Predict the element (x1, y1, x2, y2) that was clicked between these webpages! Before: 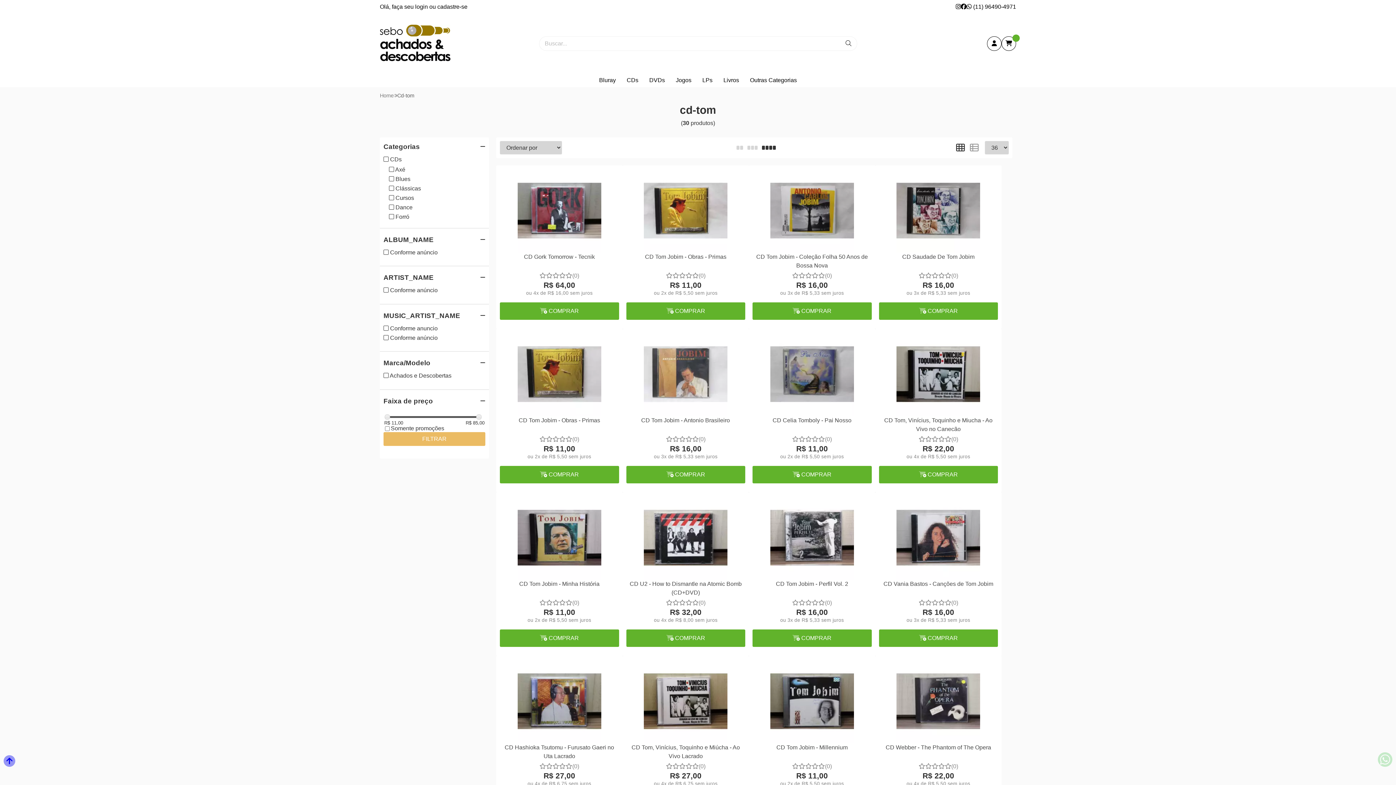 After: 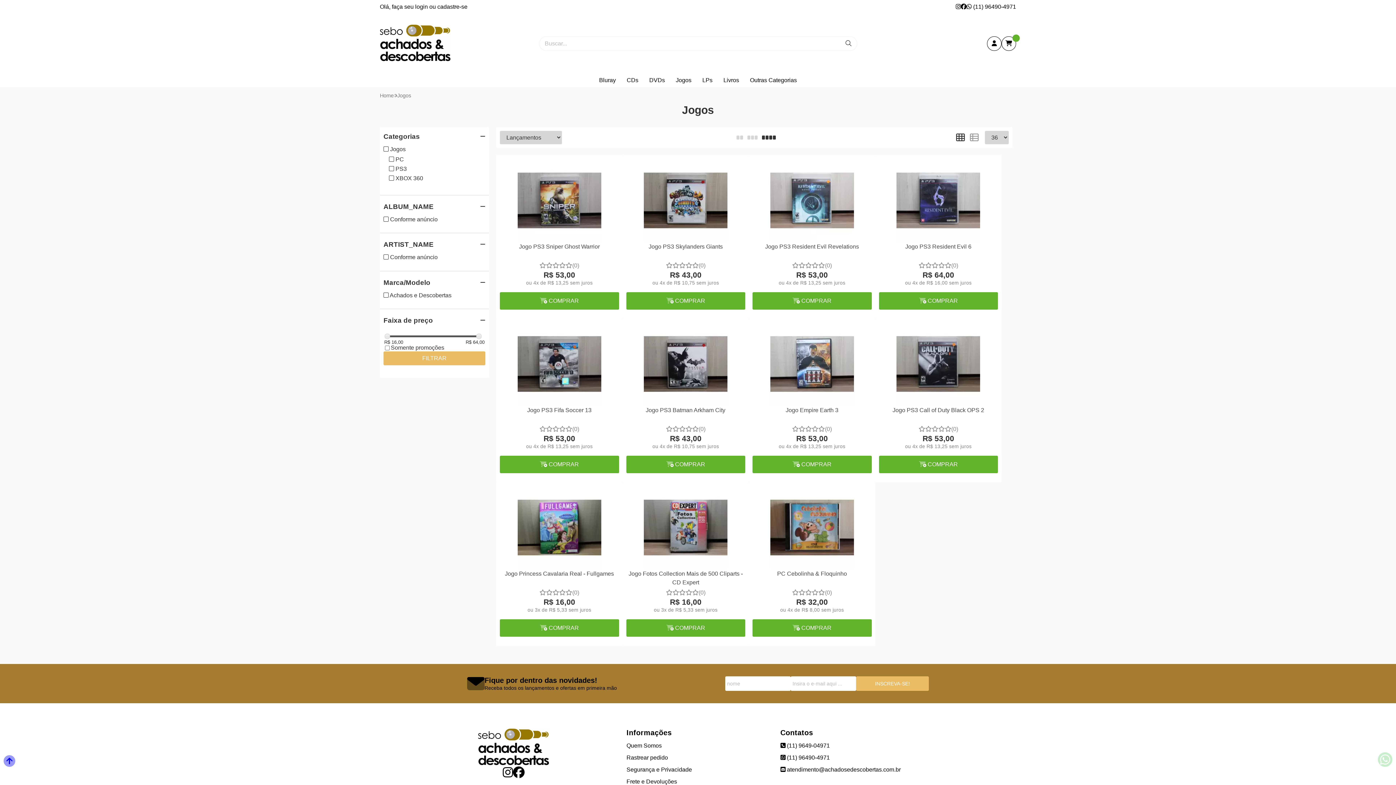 Action: bbox: (670, 73, 697, 87) label: Jogos